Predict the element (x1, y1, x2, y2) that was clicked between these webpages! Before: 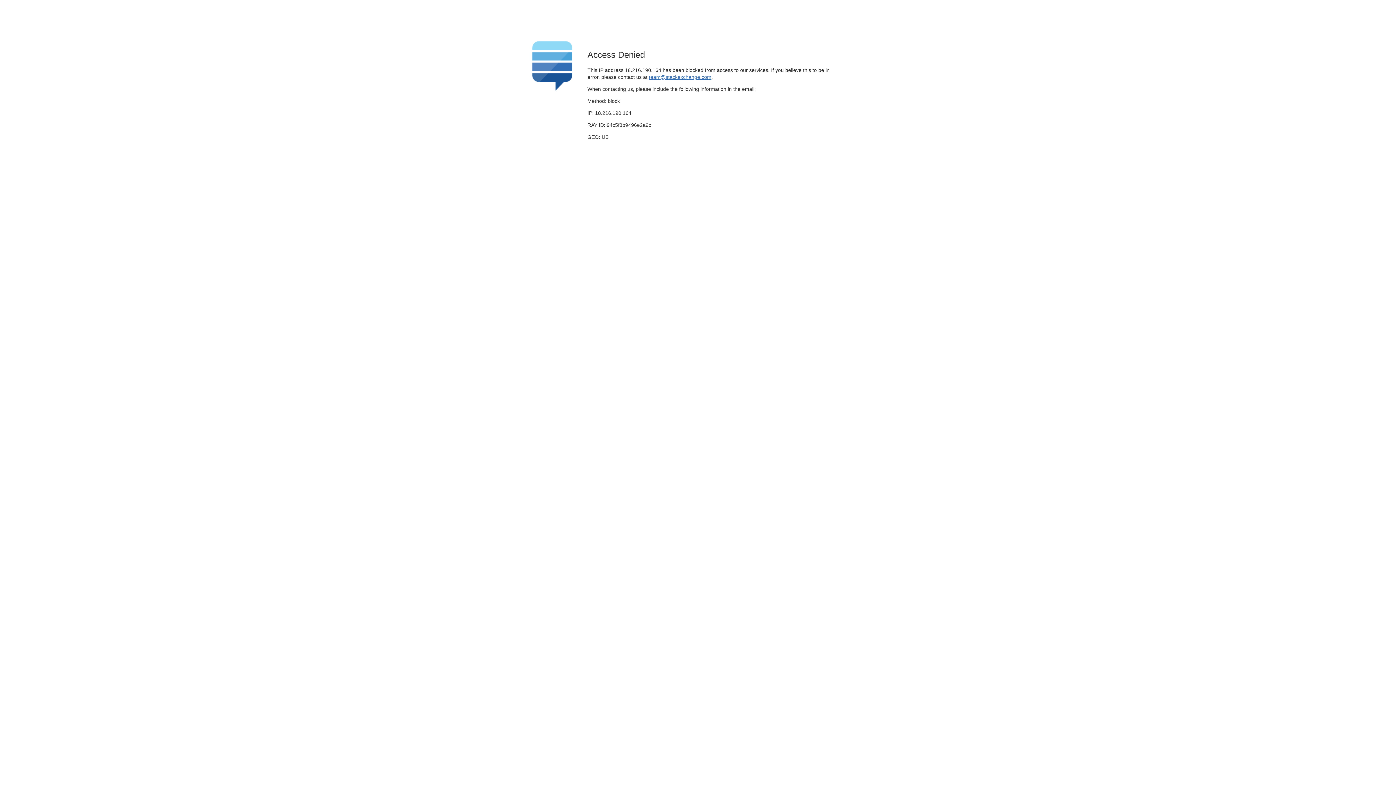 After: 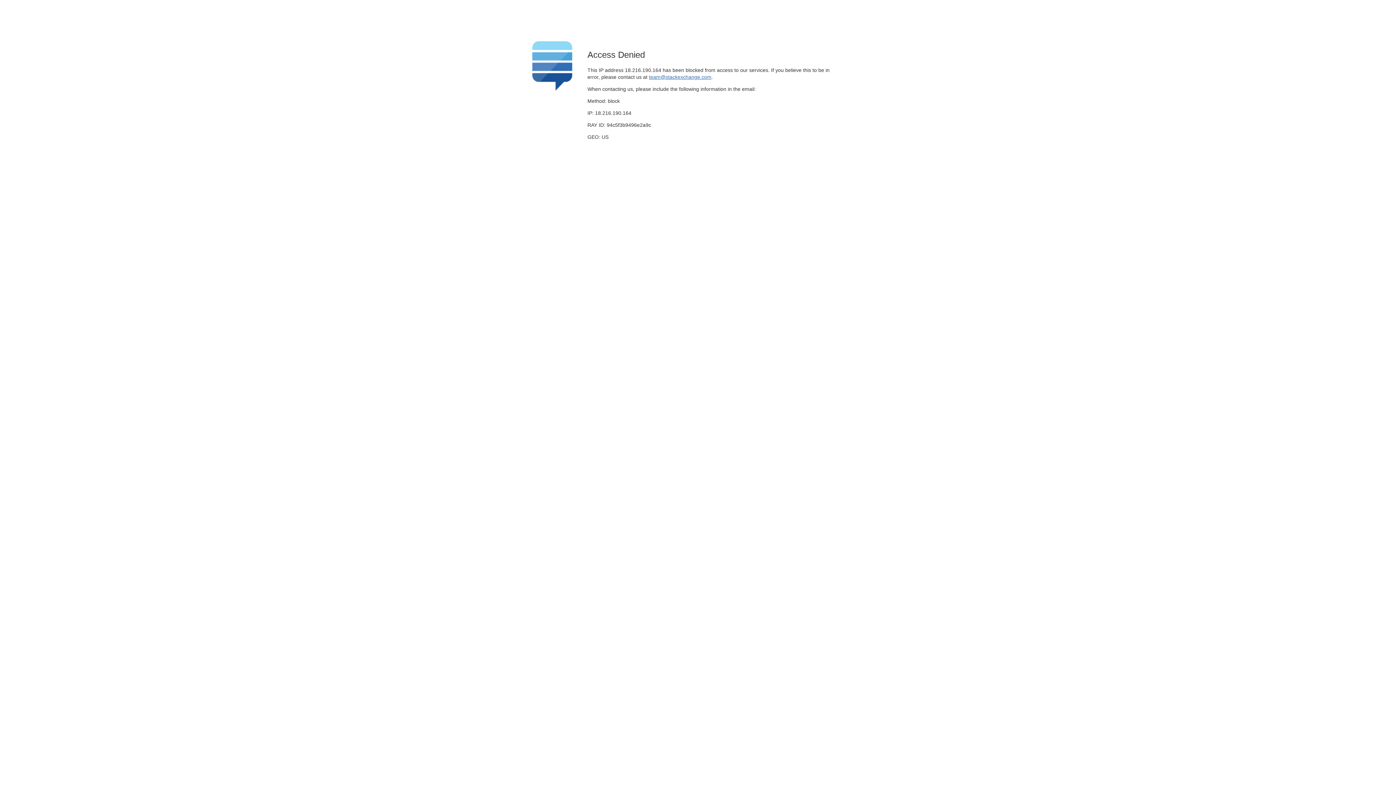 Action: bbox: (649, 74, 711, 79) label: team@stackexchange.com